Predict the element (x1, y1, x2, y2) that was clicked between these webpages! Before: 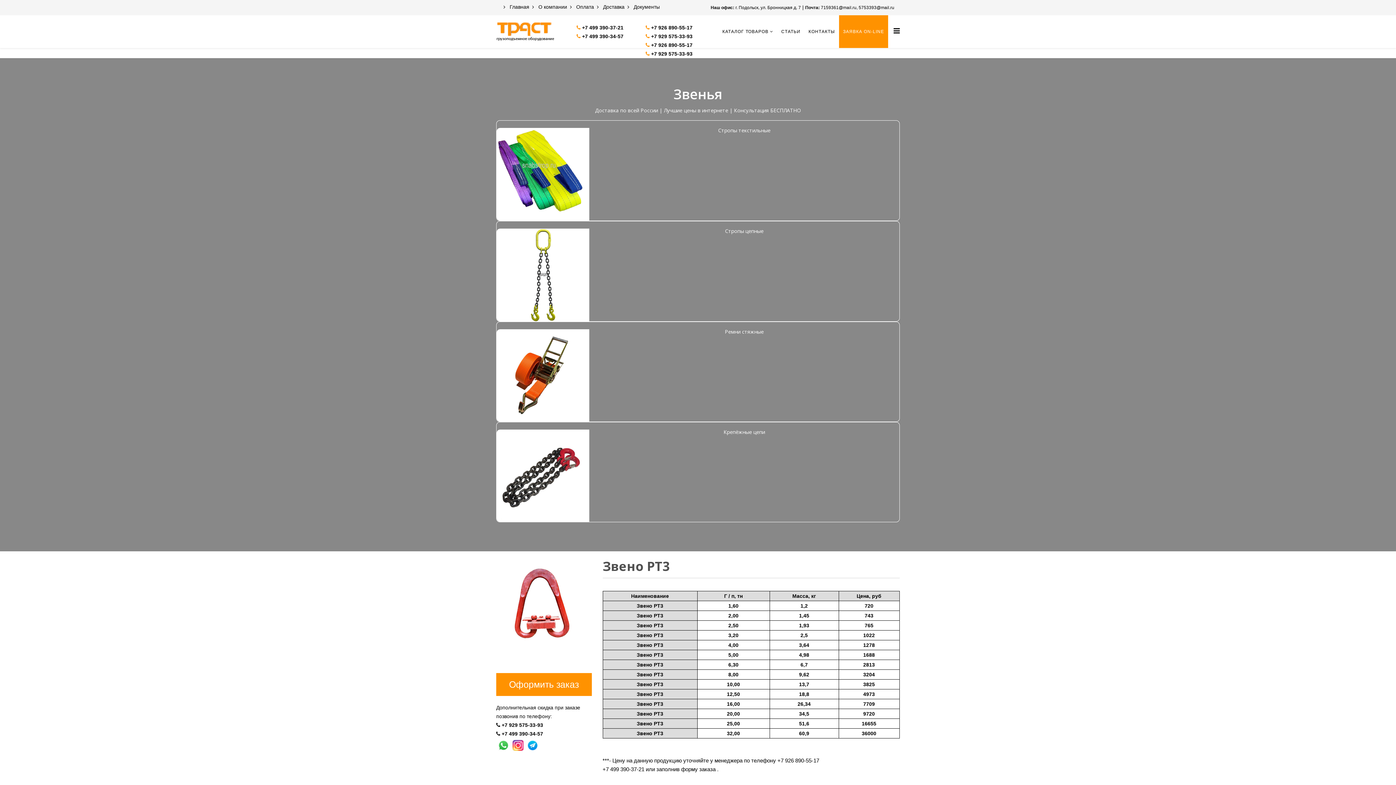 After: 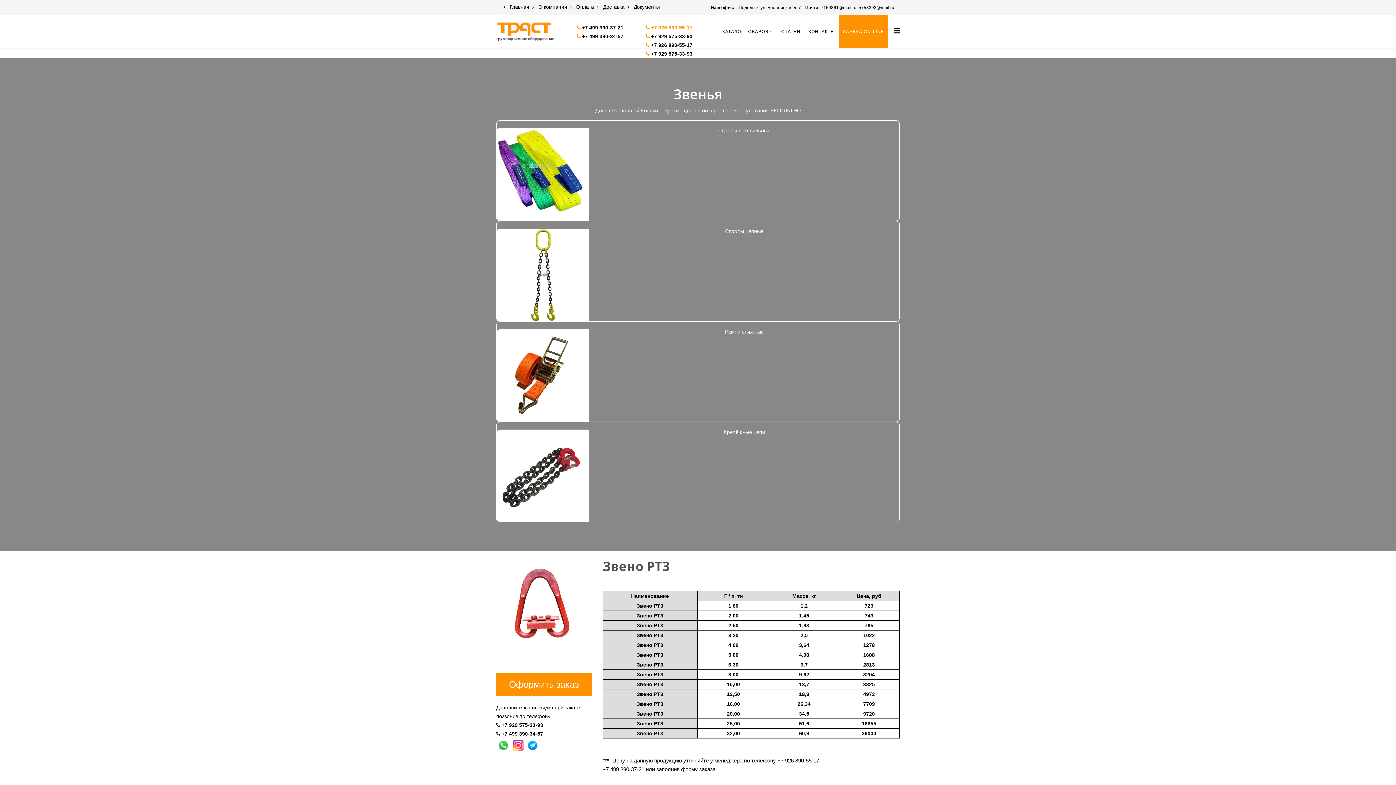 Action: label: +7 926 890-55-17 bbox: (651, 24, 692, 30)